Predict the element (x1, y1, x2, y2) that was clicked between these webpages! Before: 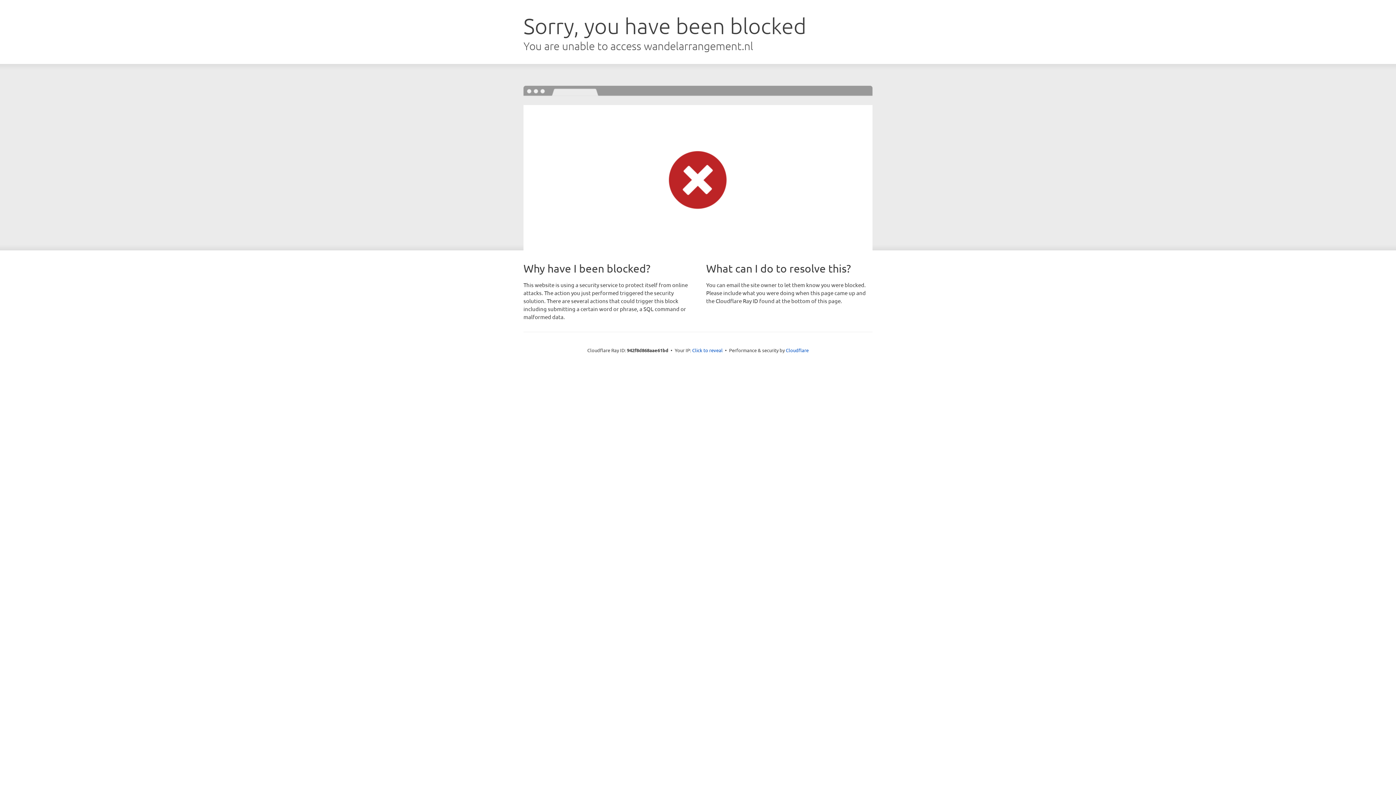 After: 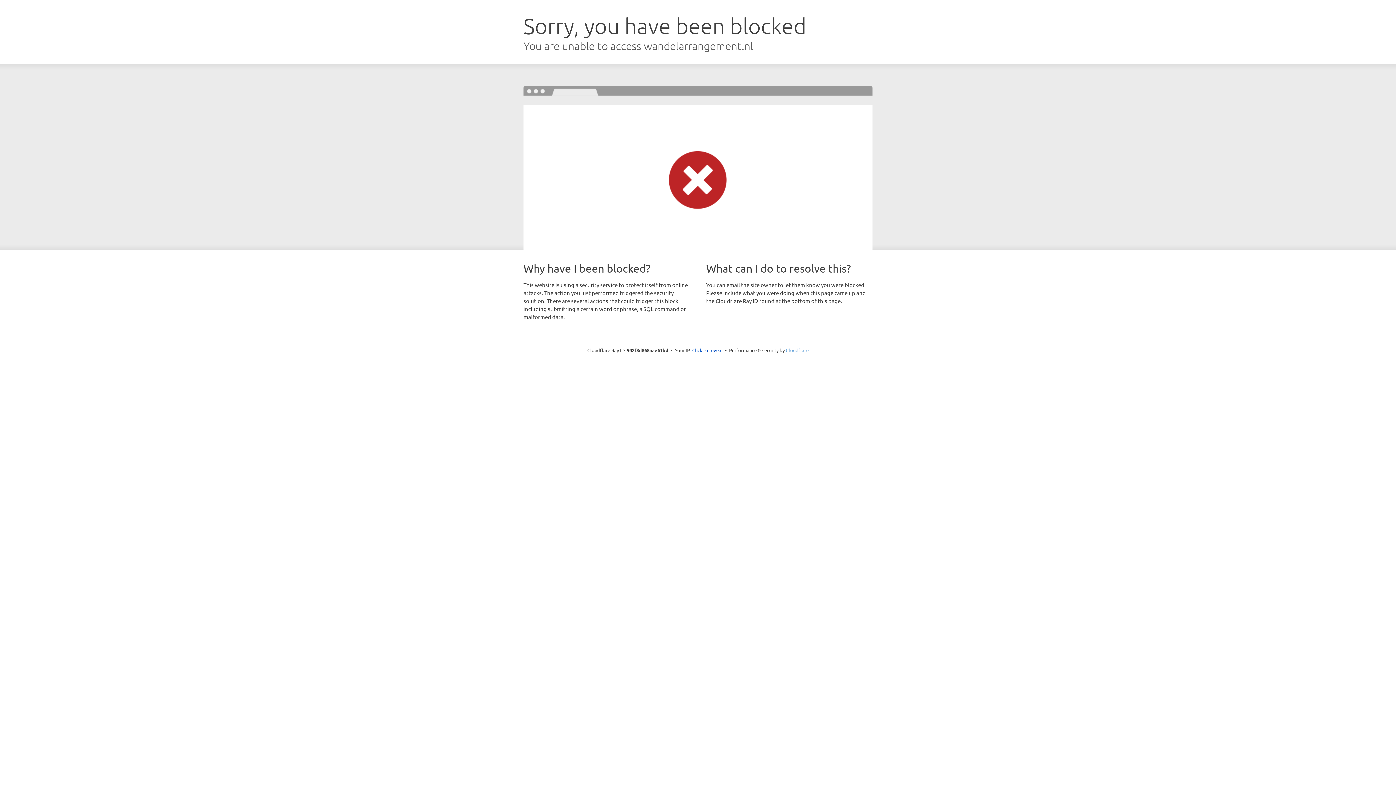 Action: bbox: (786, 347, 808, 353) label: Cloudflare